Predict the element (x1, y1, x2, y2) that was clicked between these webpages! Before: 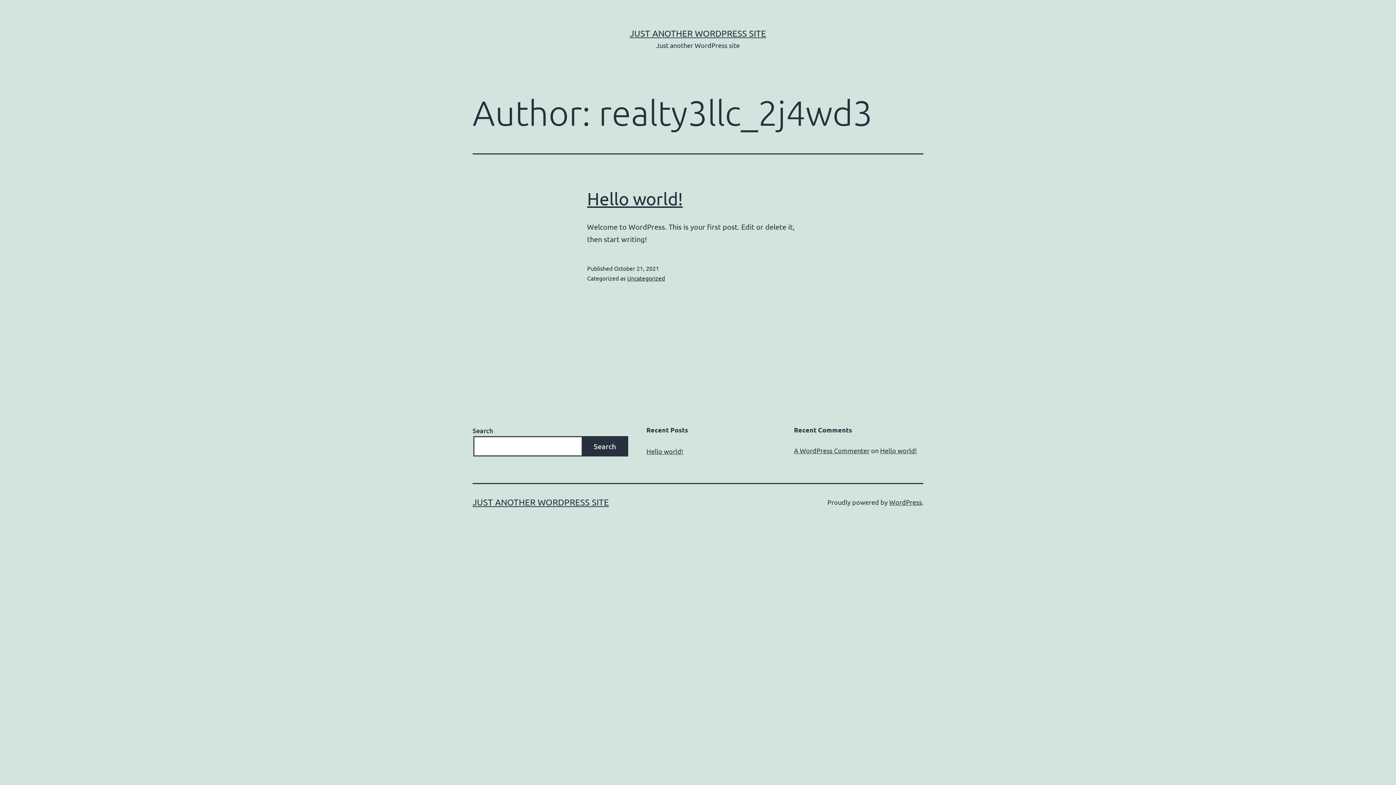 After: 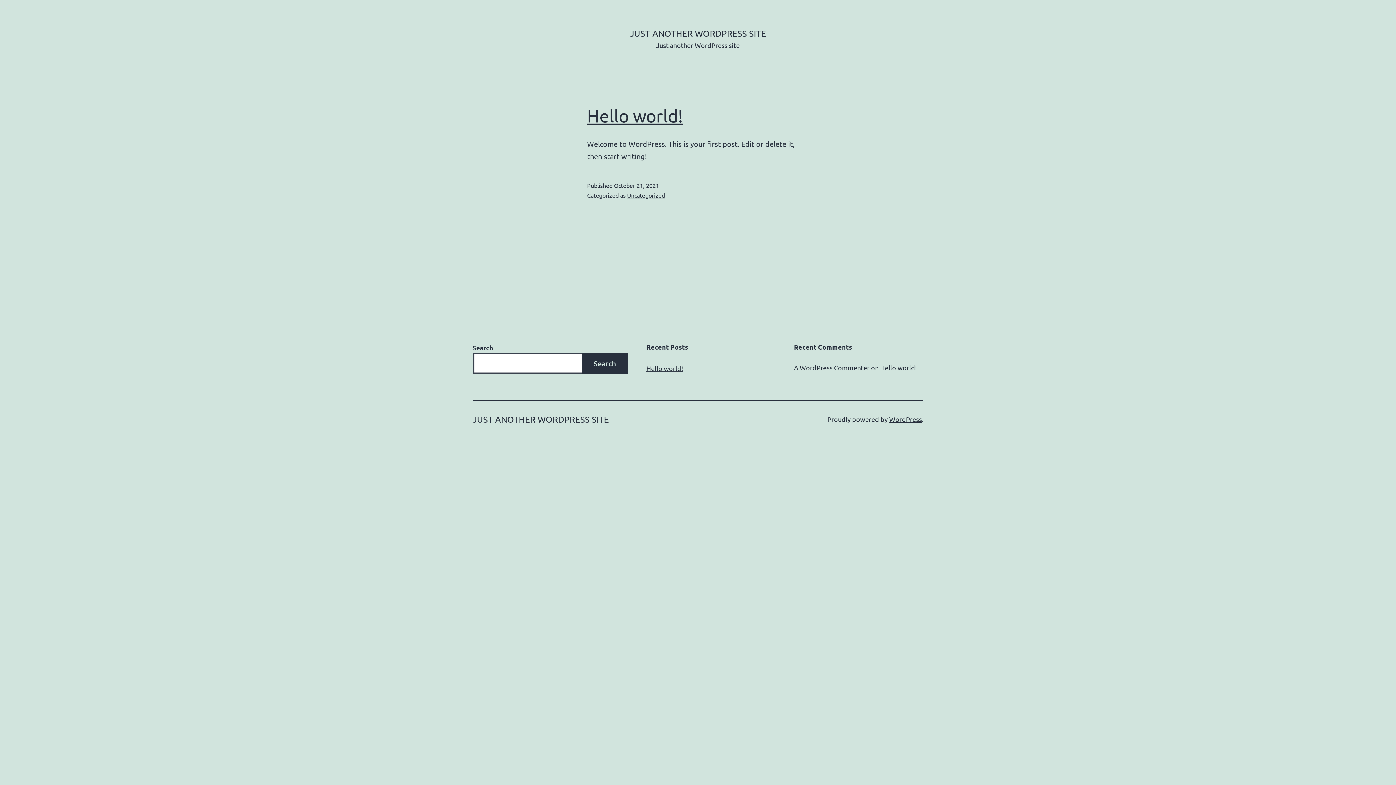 Action: label: JUST ANOTHER WORDPRESS SITE bbox: (472, 497, 609, 507)